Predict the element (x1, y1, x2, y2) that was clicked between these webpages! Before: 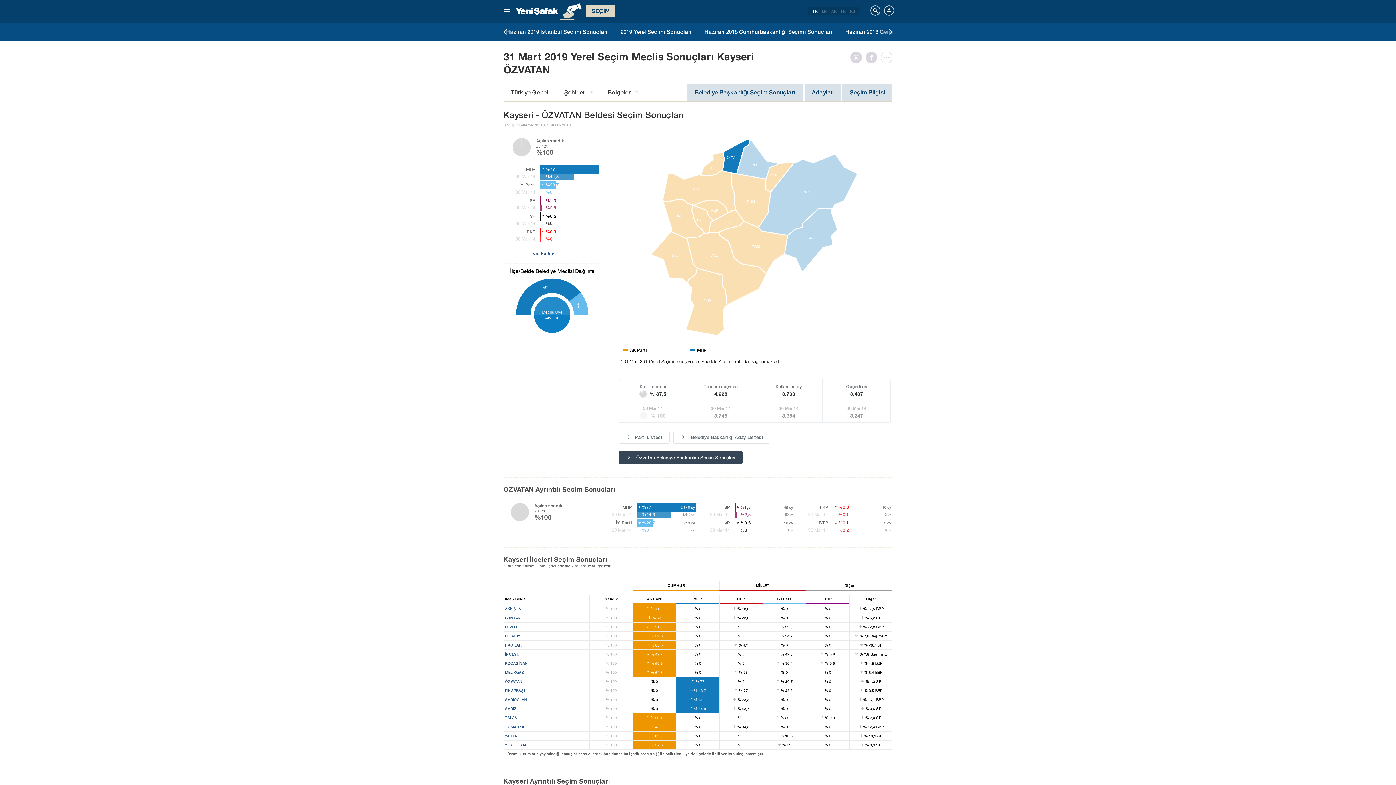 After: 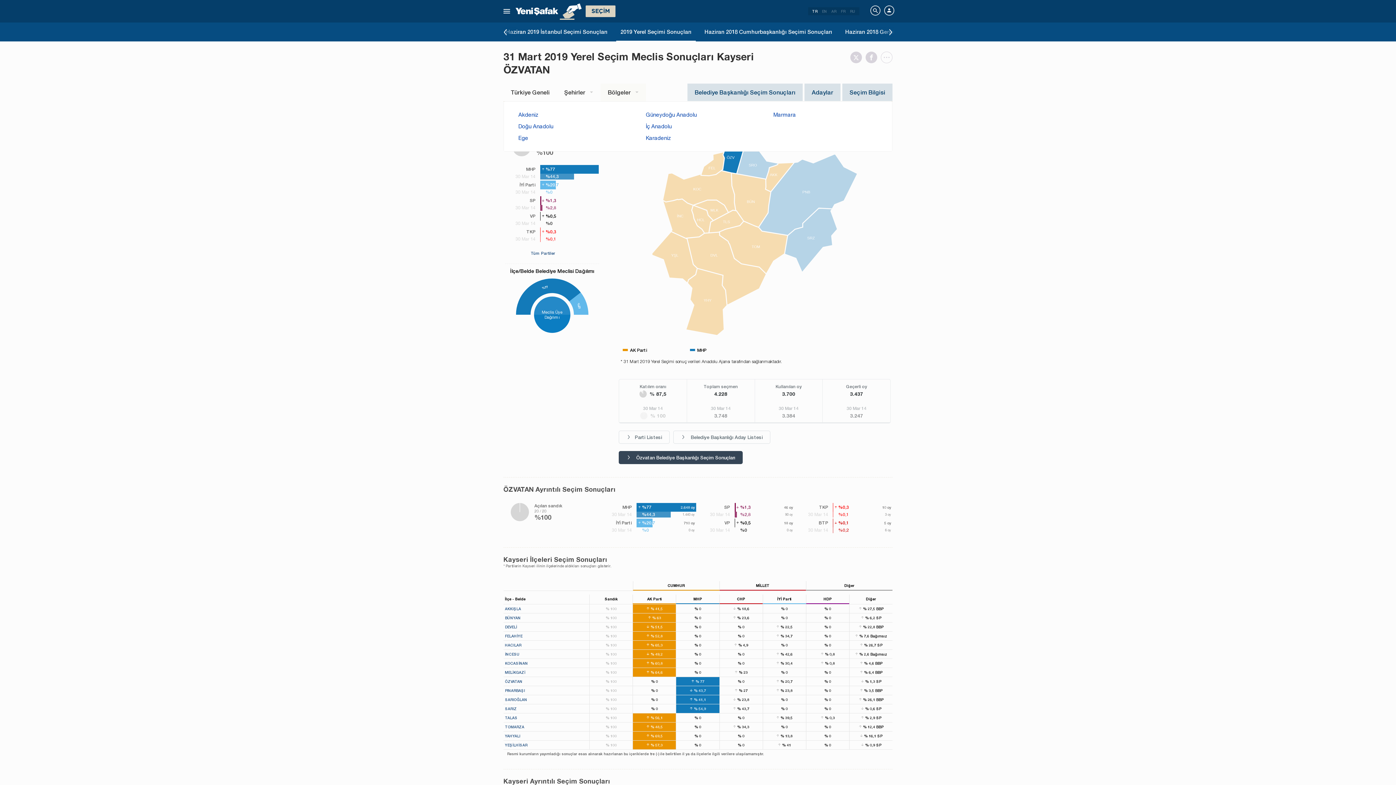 Action: bbox: (600, 83, 646, 101) label: Bölgeler